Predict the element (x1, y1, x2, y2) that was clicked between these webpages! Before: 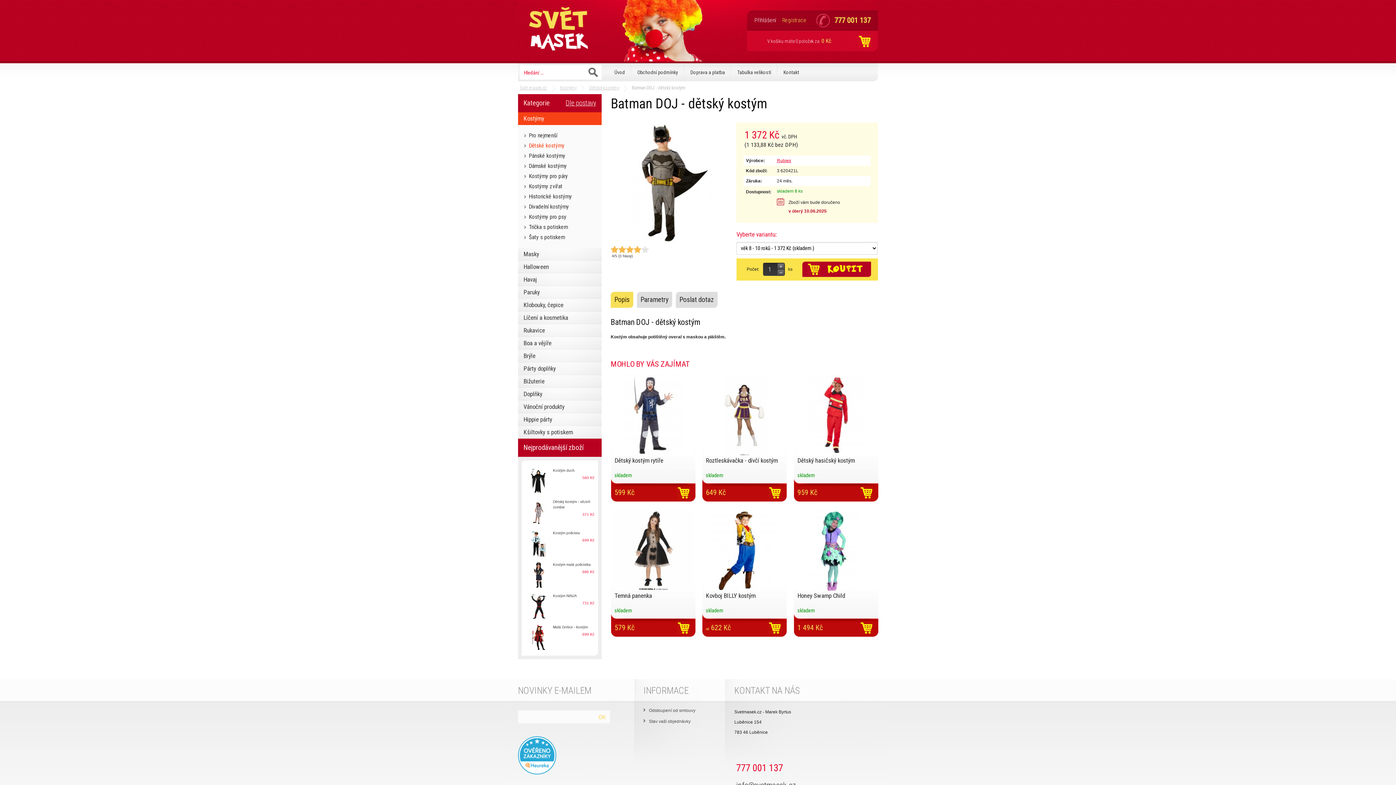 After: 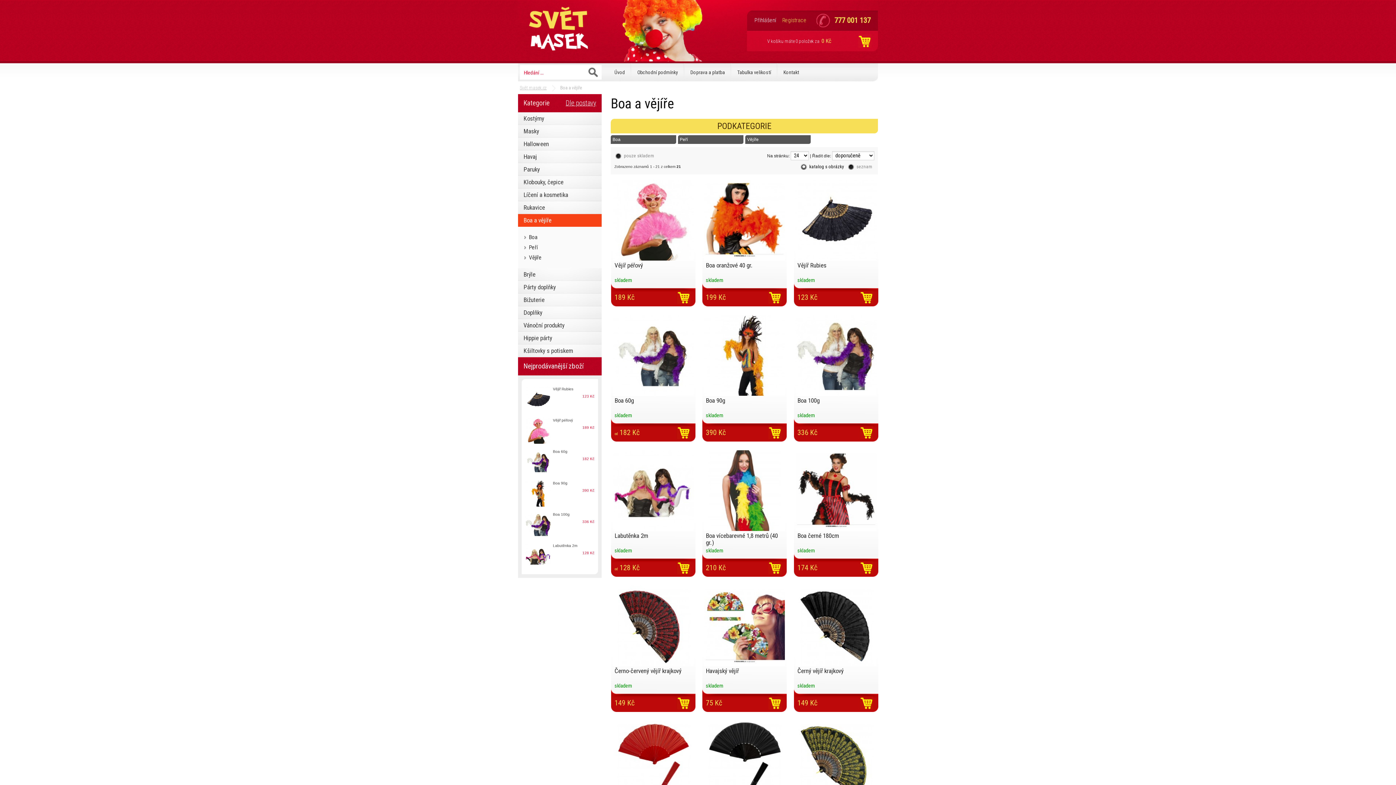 Action: label: Boa a vějíře bbox: (518, 337, 601, 349)